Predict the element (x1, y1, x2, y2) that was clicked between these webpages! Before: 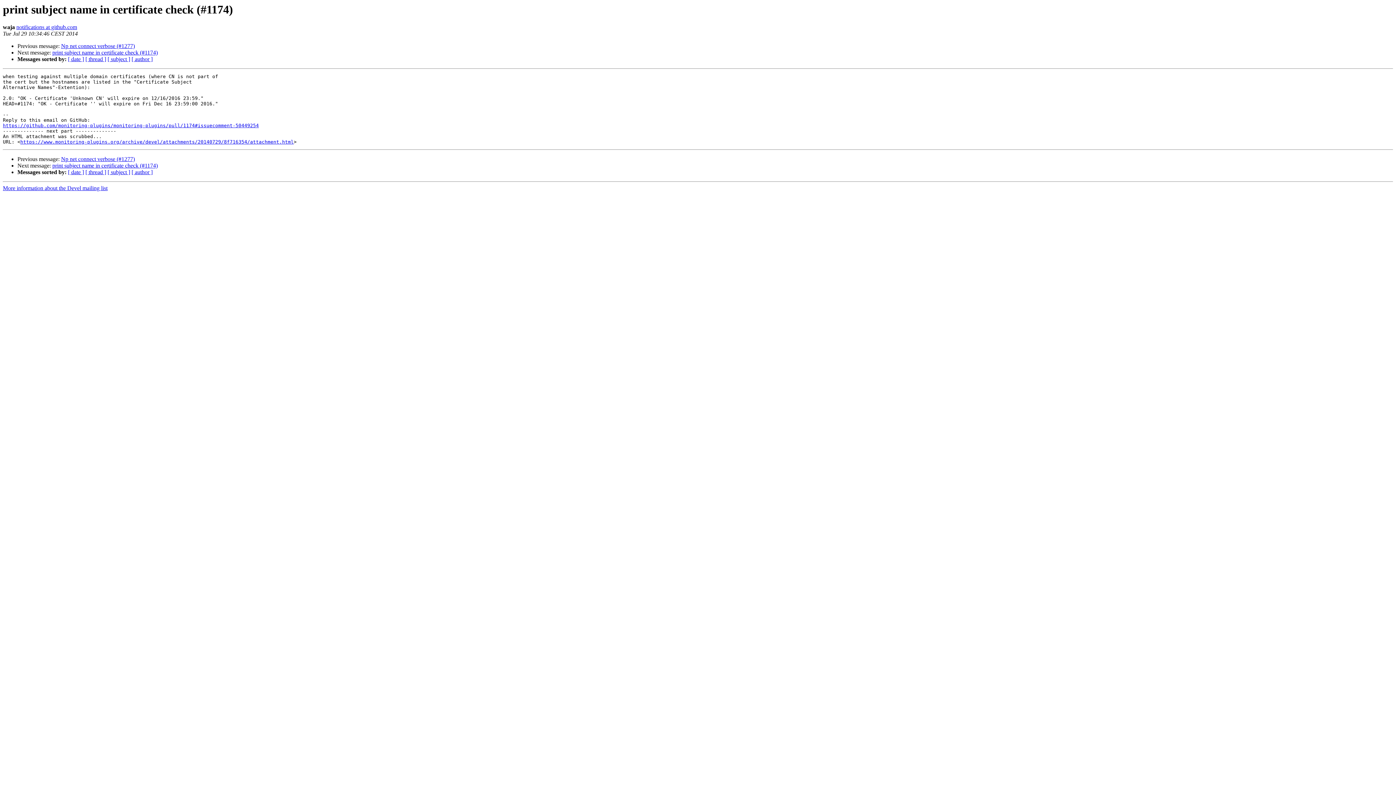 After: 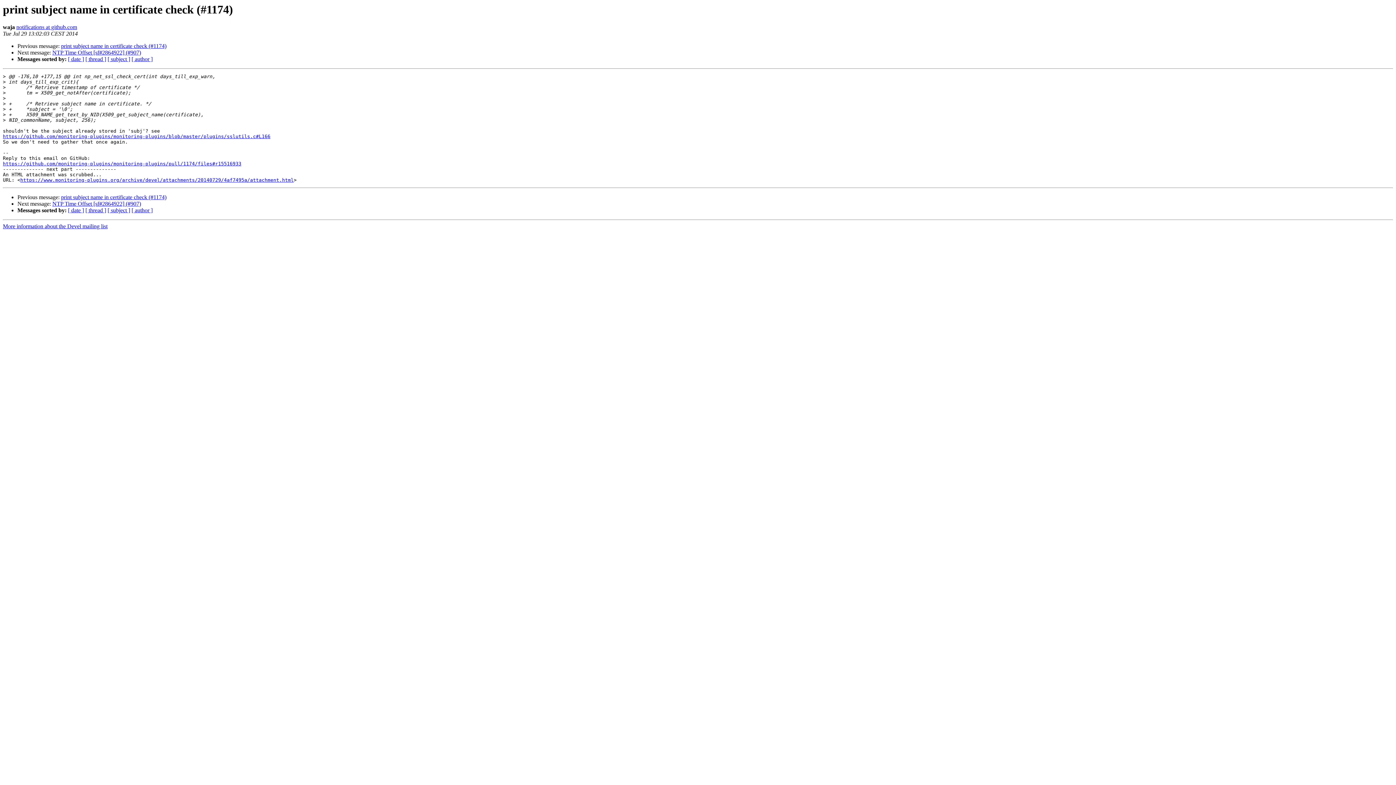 Action: bbox: (52, 49, 157, 55) label: print subject name in certificate check (#1174)